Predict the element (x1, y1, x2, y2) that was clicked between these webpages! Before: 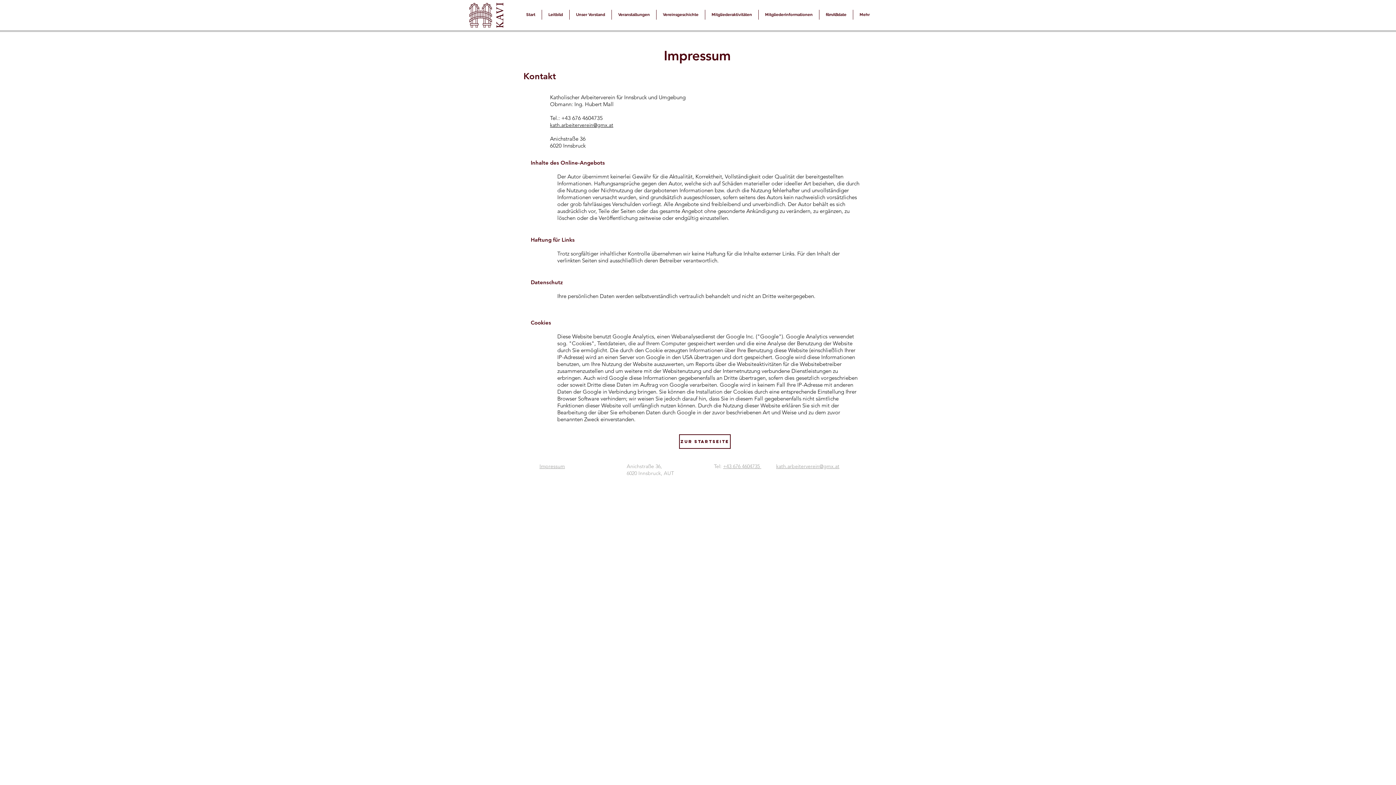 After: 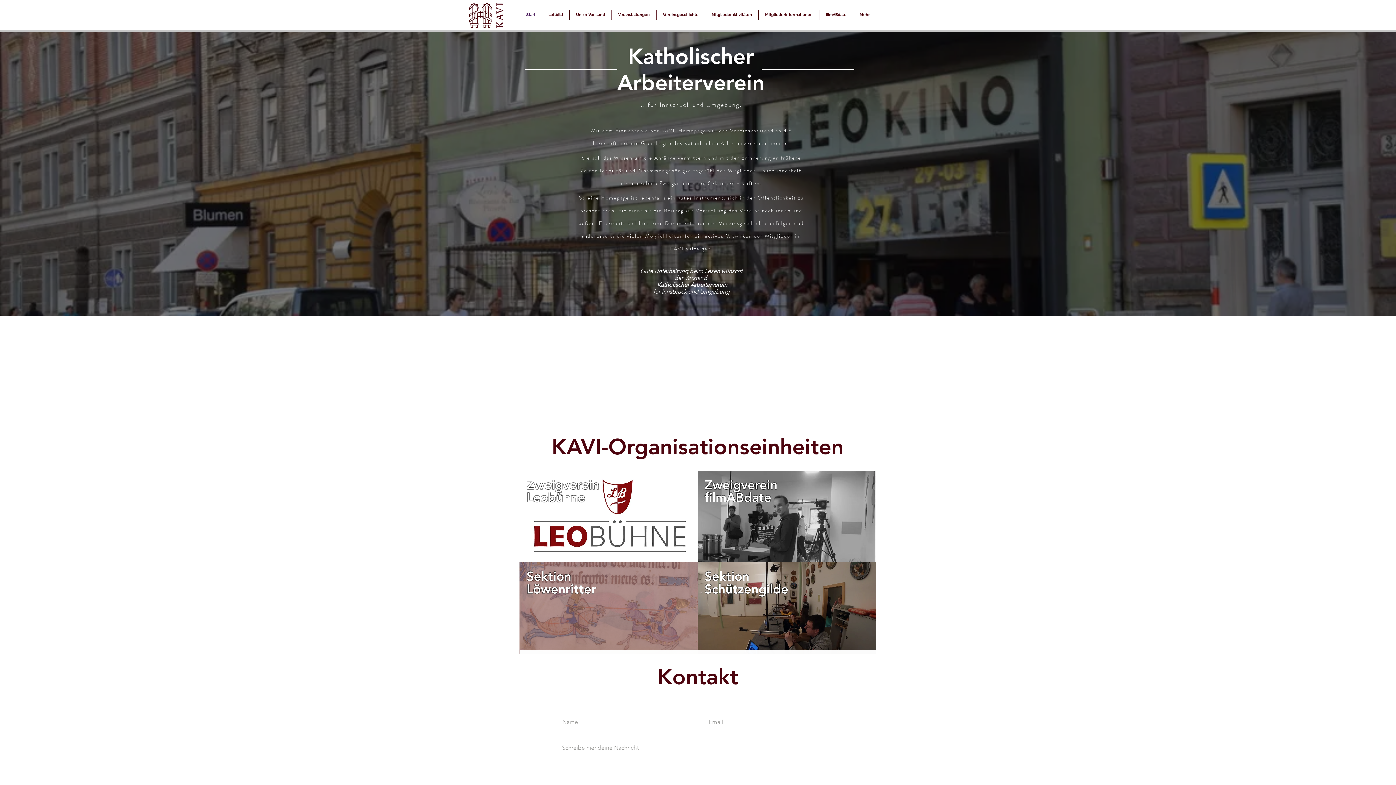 Action: bbox: (469, 2, 503, 27)